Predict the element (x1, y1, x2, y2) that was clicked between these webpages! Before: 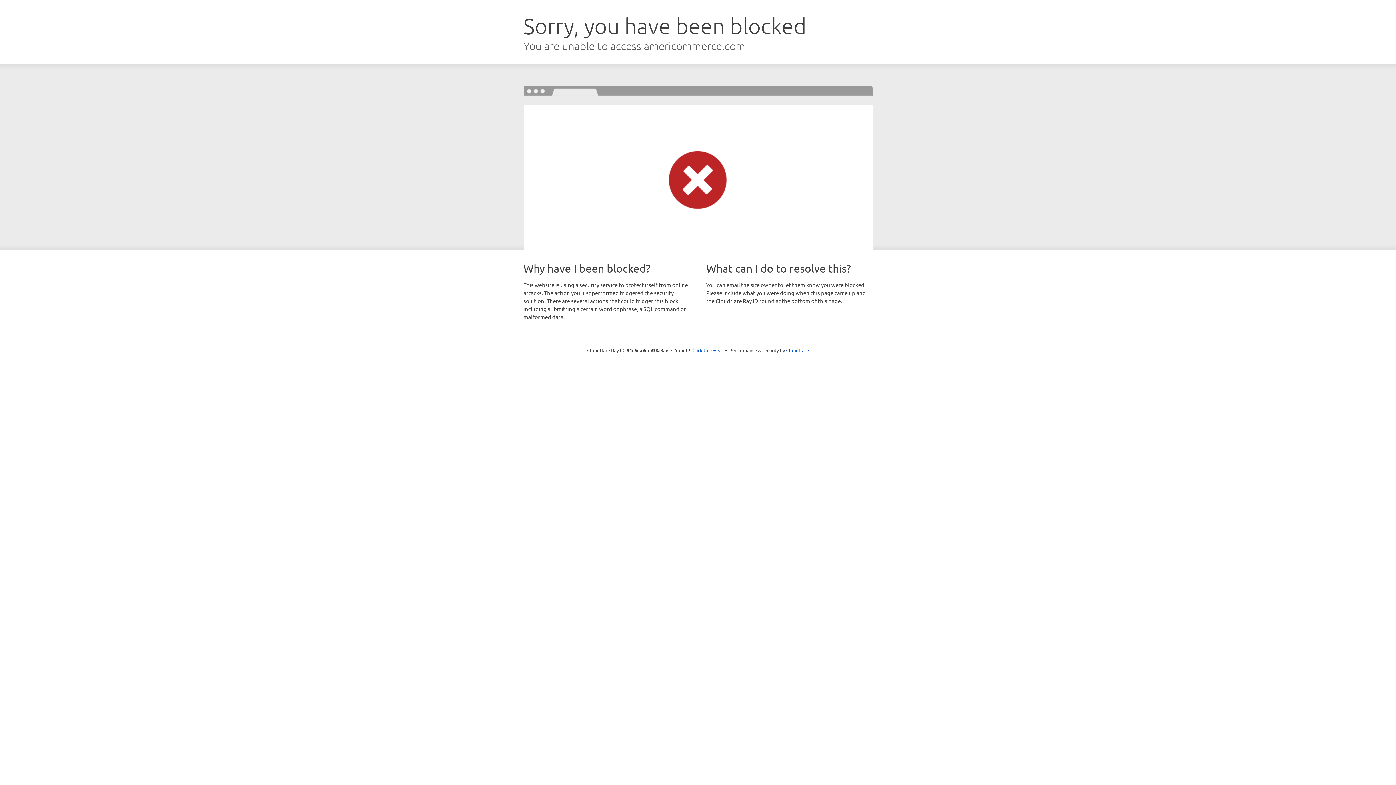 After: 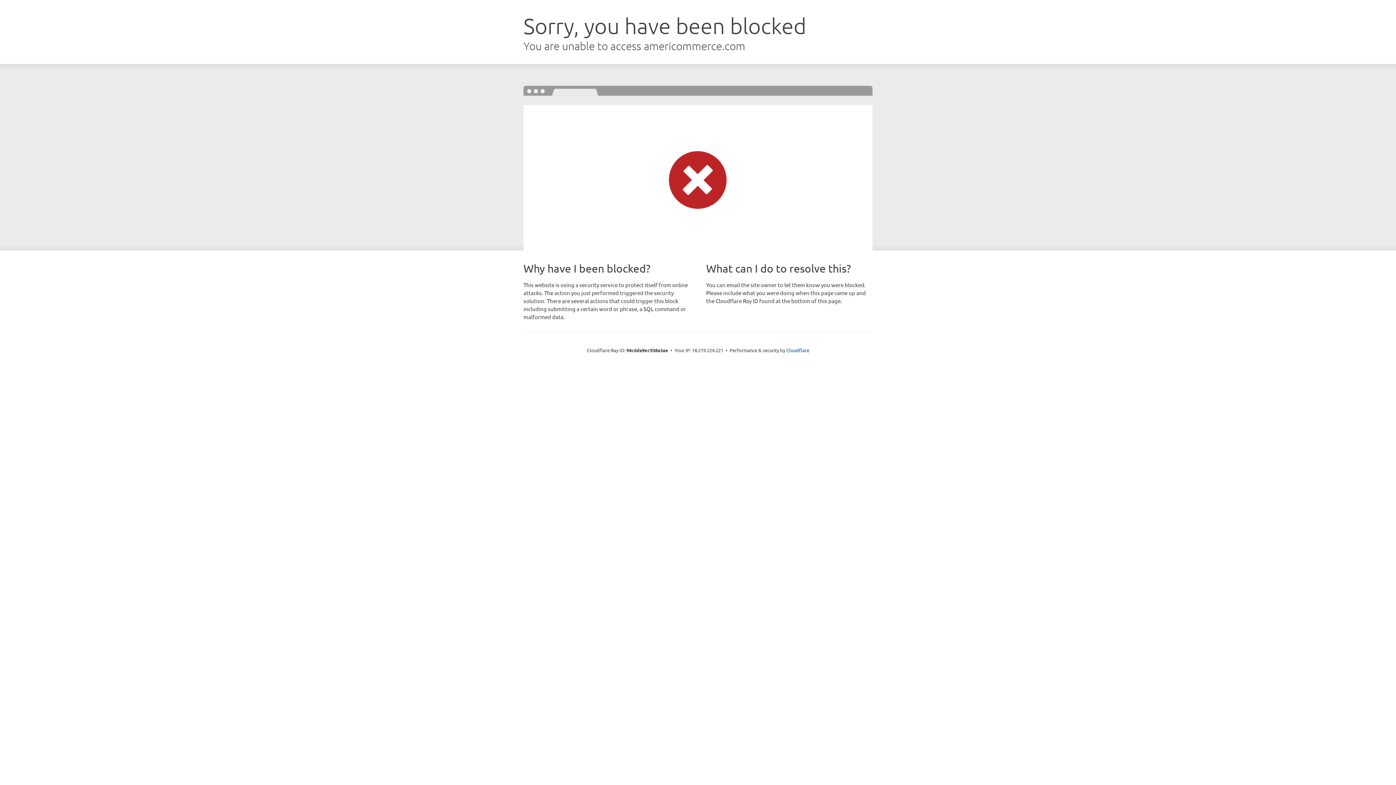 Action: bbox: (692, 346, 723, 353) label: Click to reveal